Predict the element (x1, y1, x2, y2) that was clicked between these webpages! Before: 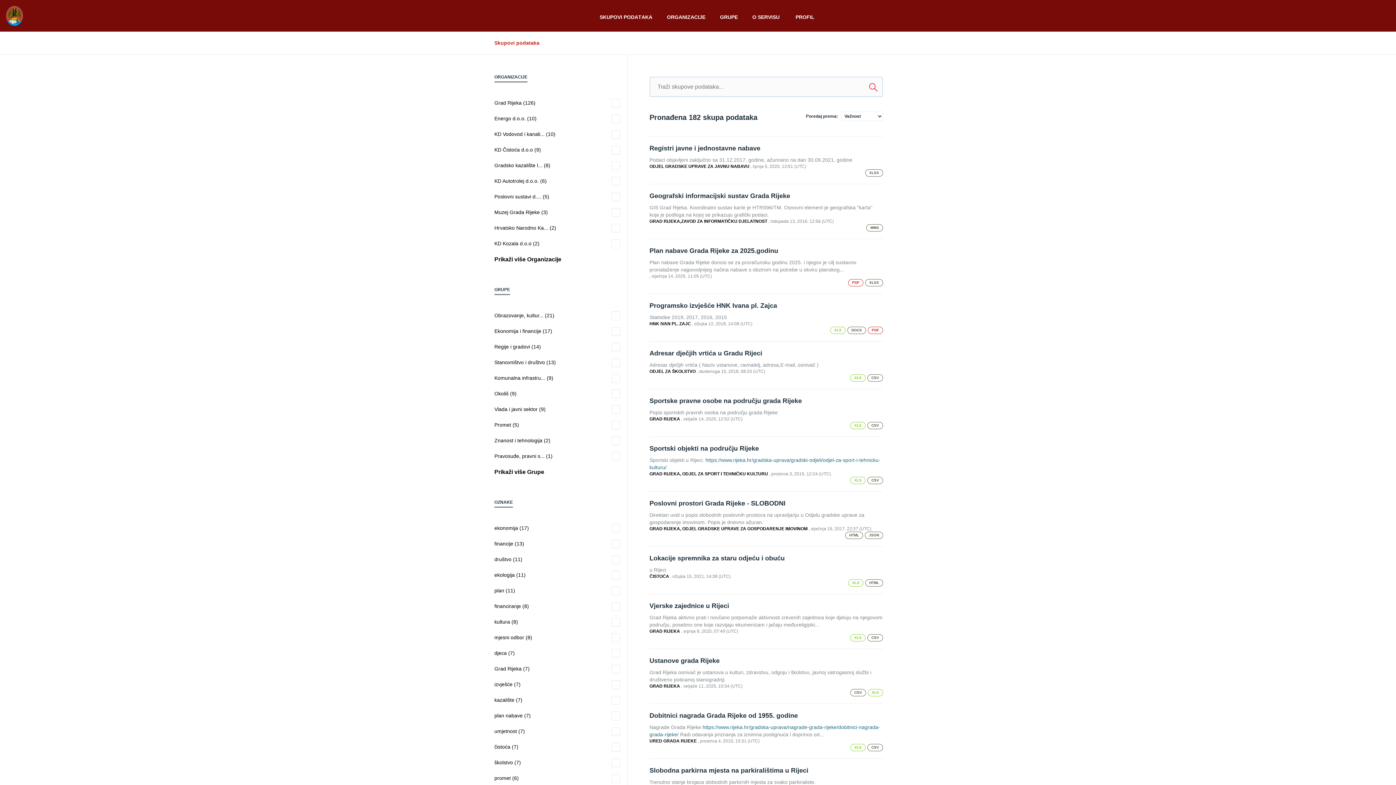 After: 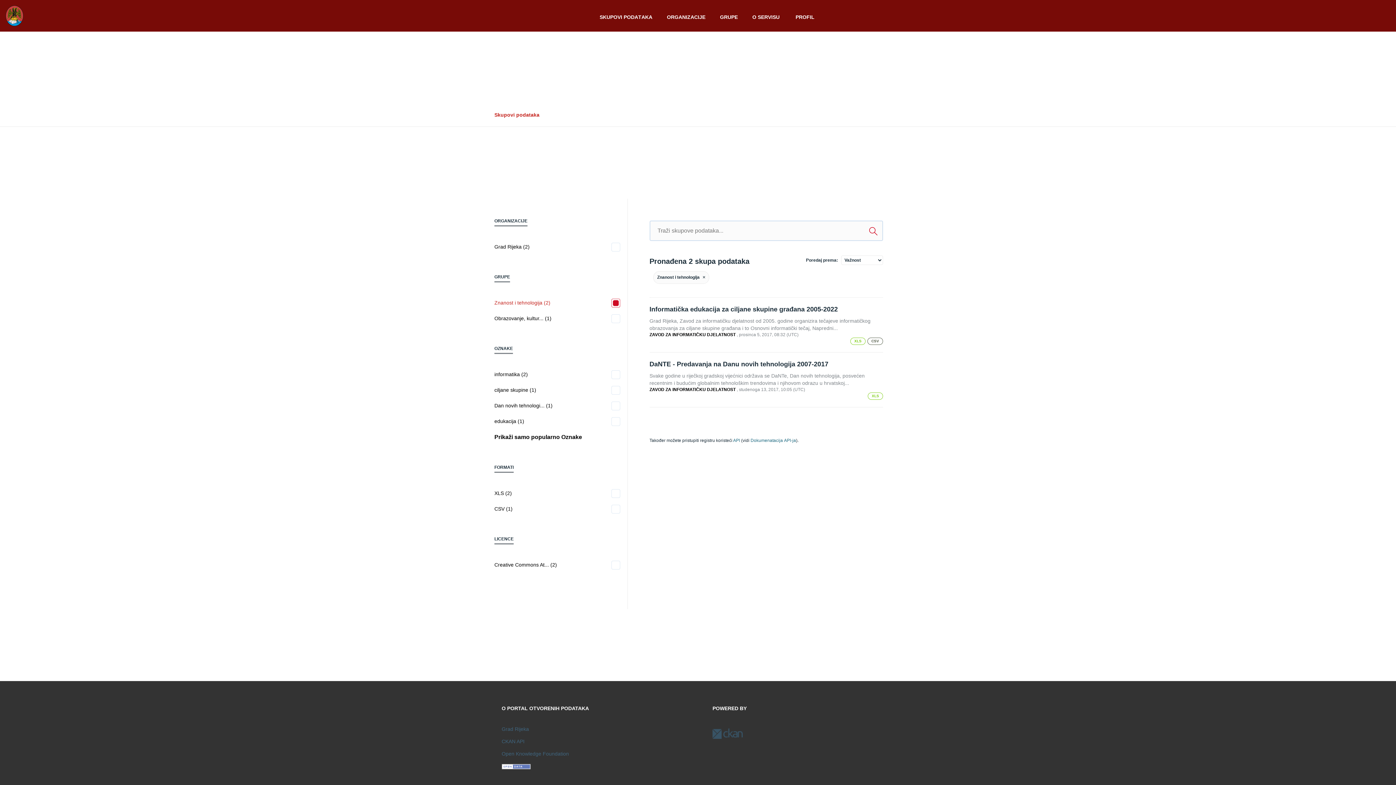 Action: label: Znanost i tehnologija (2) bbox: (494, 436, 620, 444)